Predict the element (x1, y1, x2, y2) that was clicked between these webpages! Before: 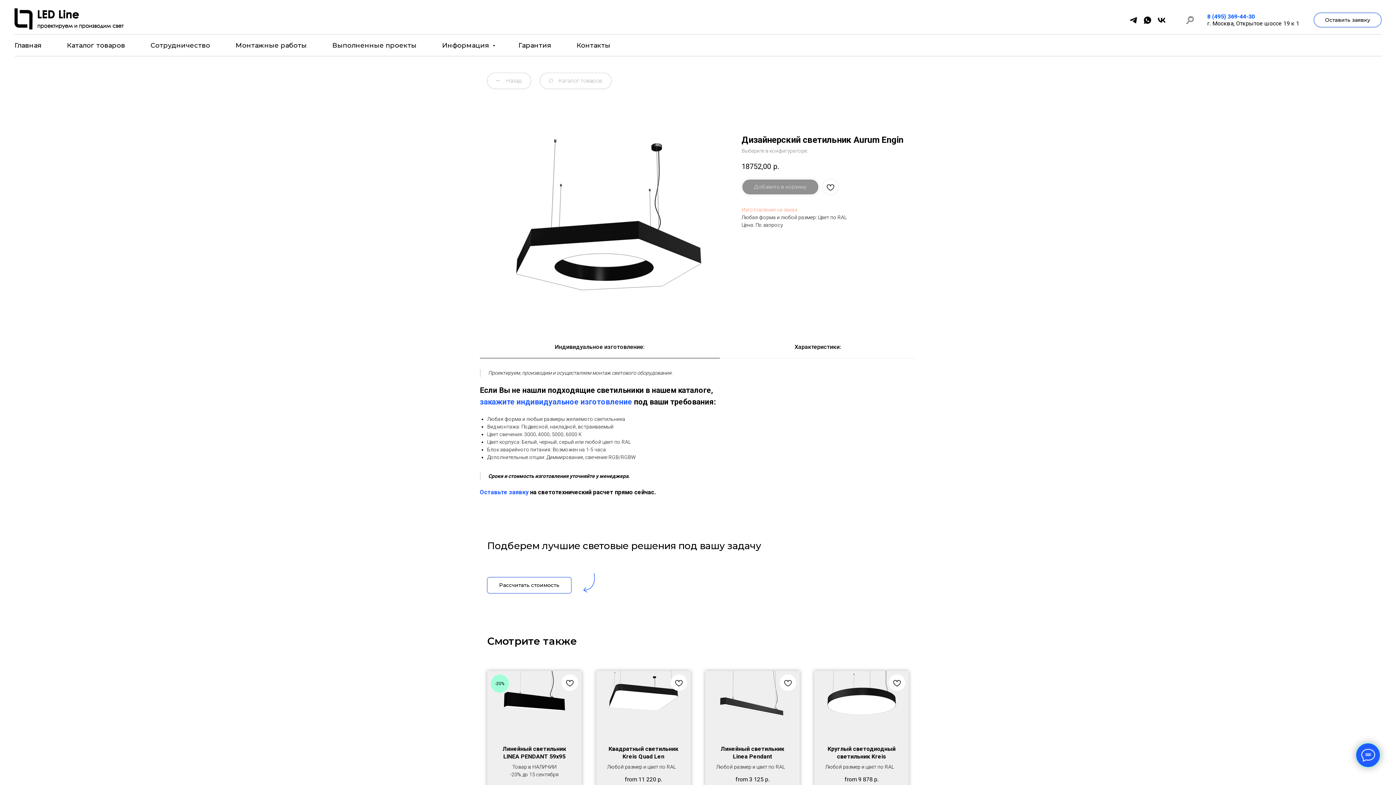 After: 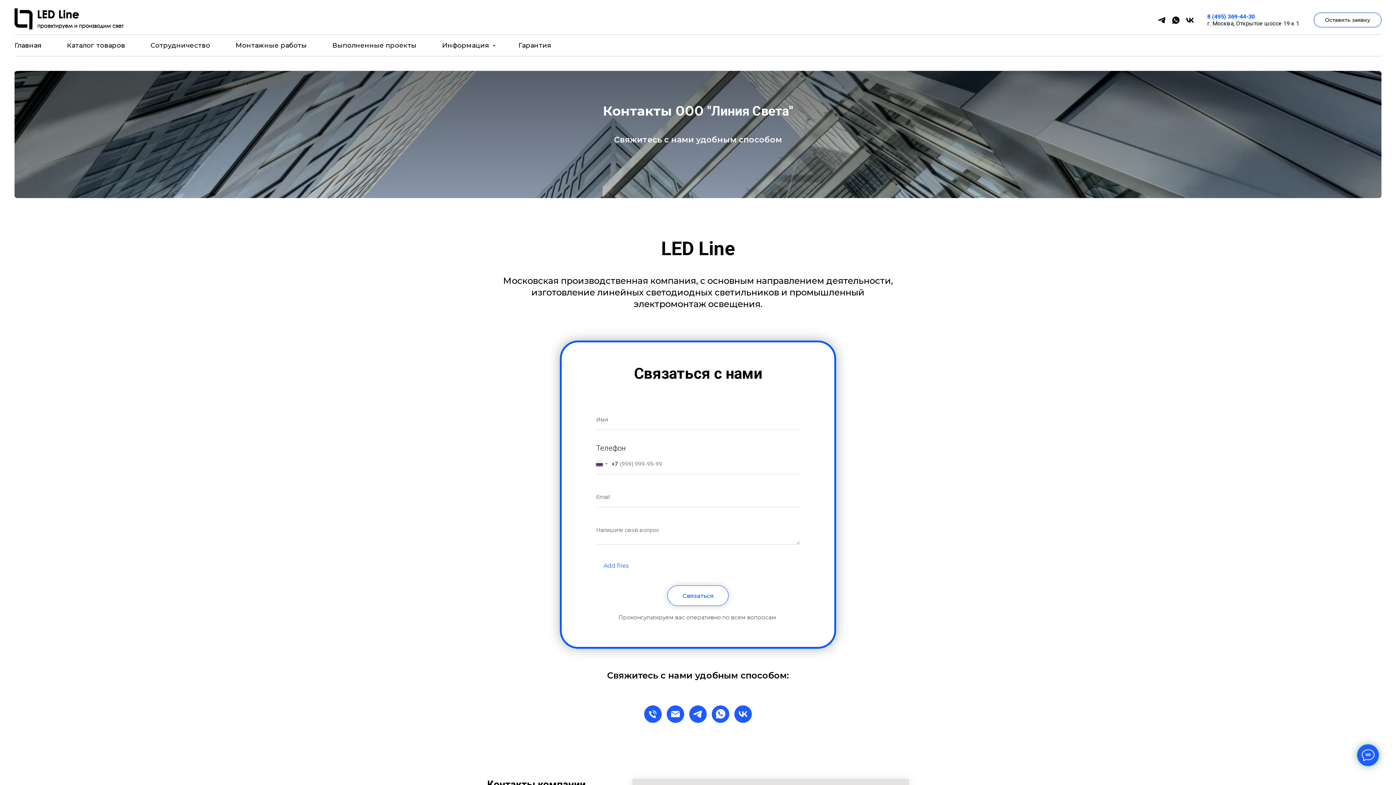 Action: bbox: (576, 41, 610, 49) label: Контакты